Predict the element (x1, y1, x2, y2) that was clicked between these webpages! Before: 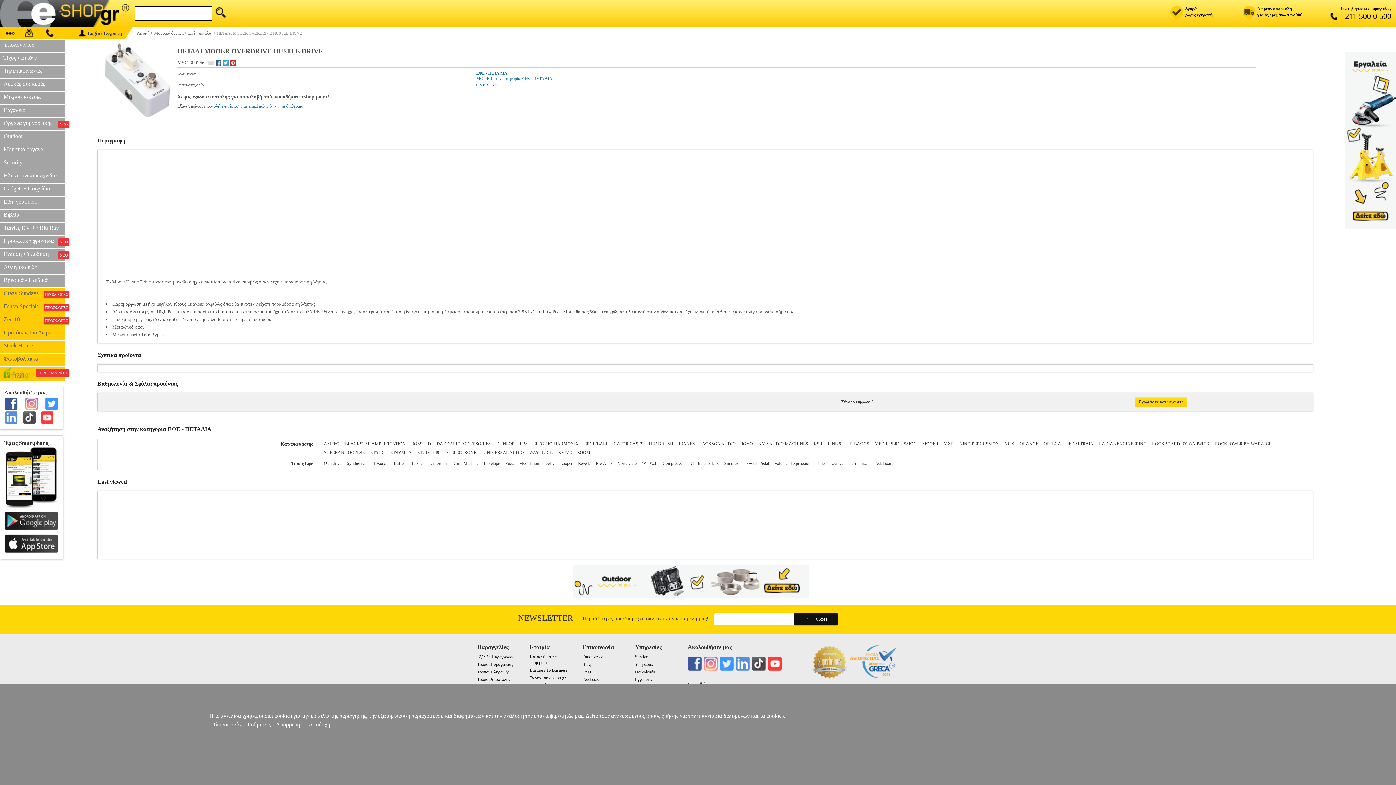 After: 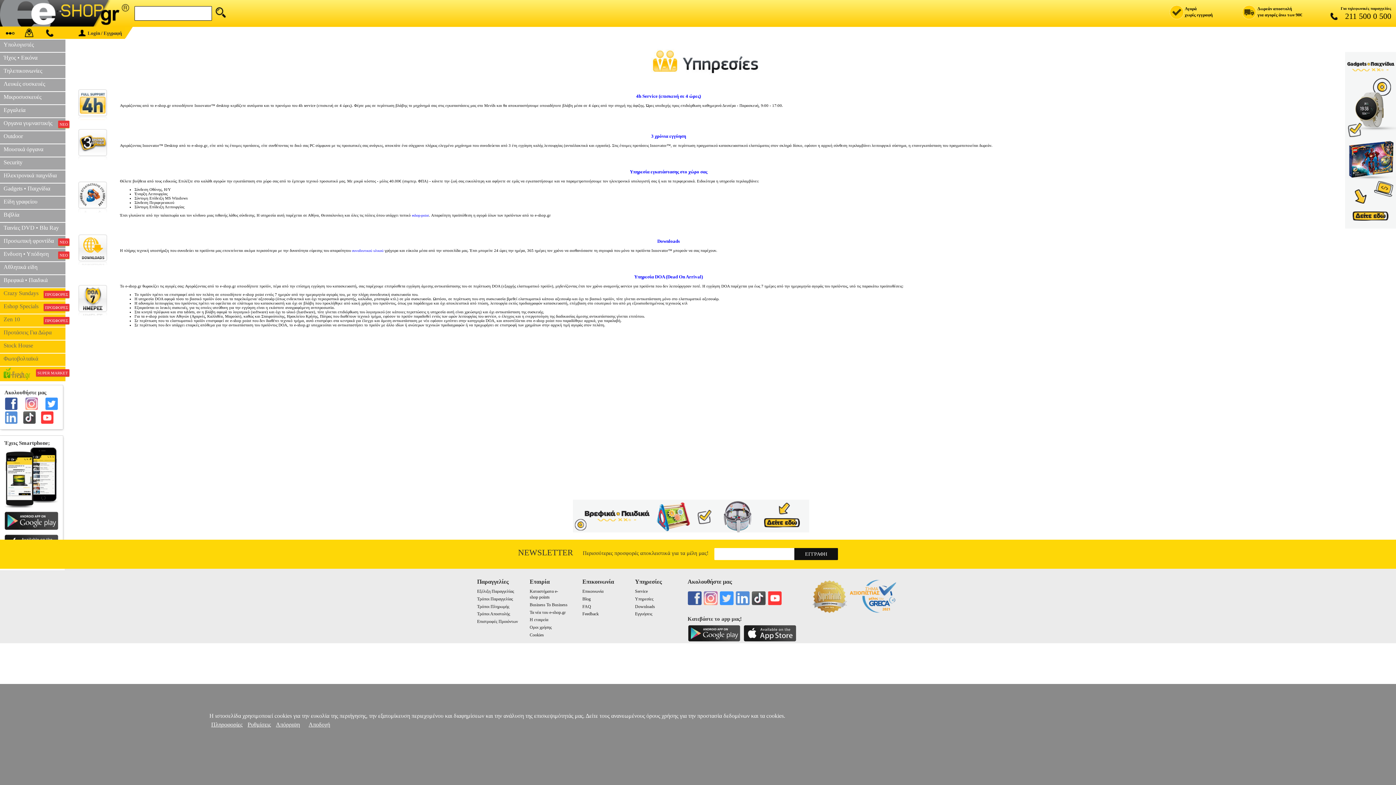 Action: bbox: (635, 662, 653, 667) label: Υπηρεσίες